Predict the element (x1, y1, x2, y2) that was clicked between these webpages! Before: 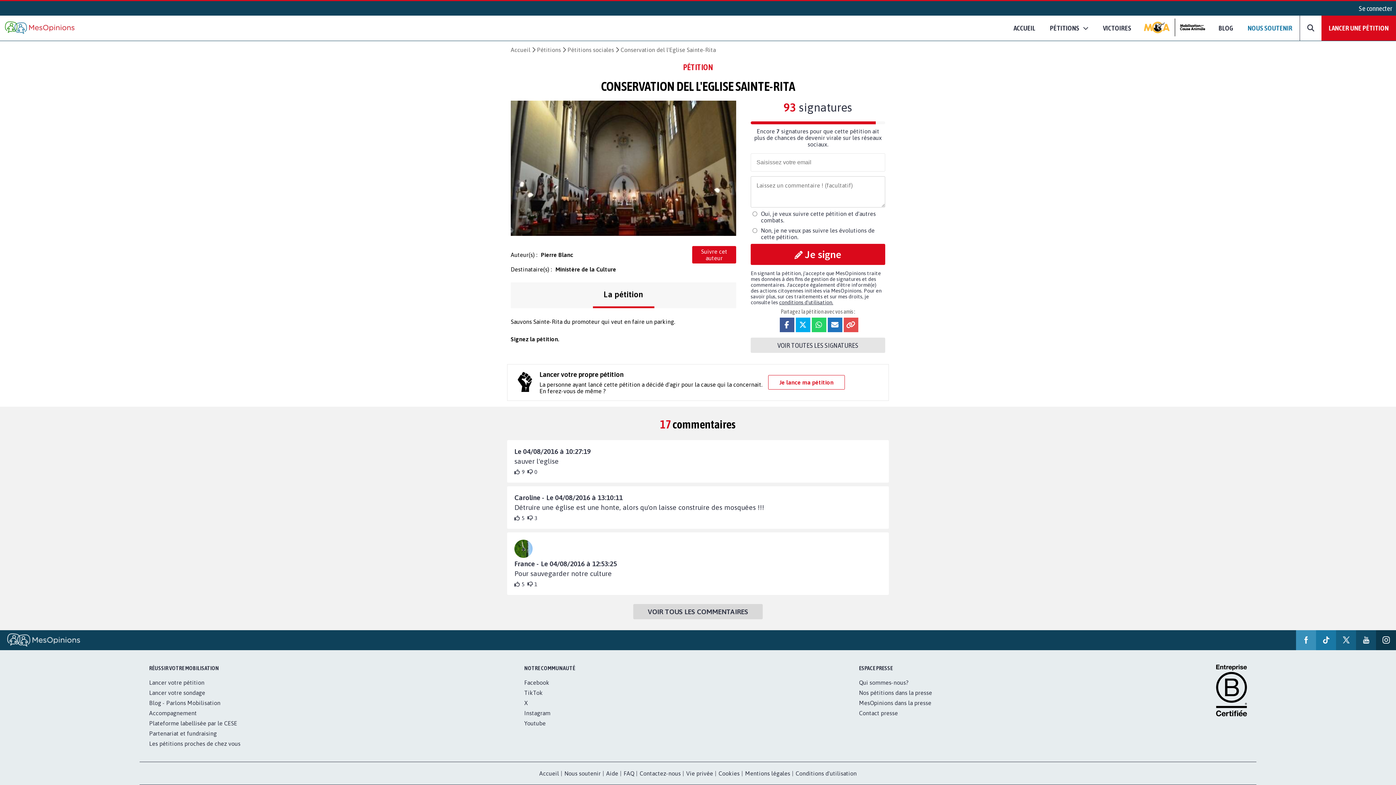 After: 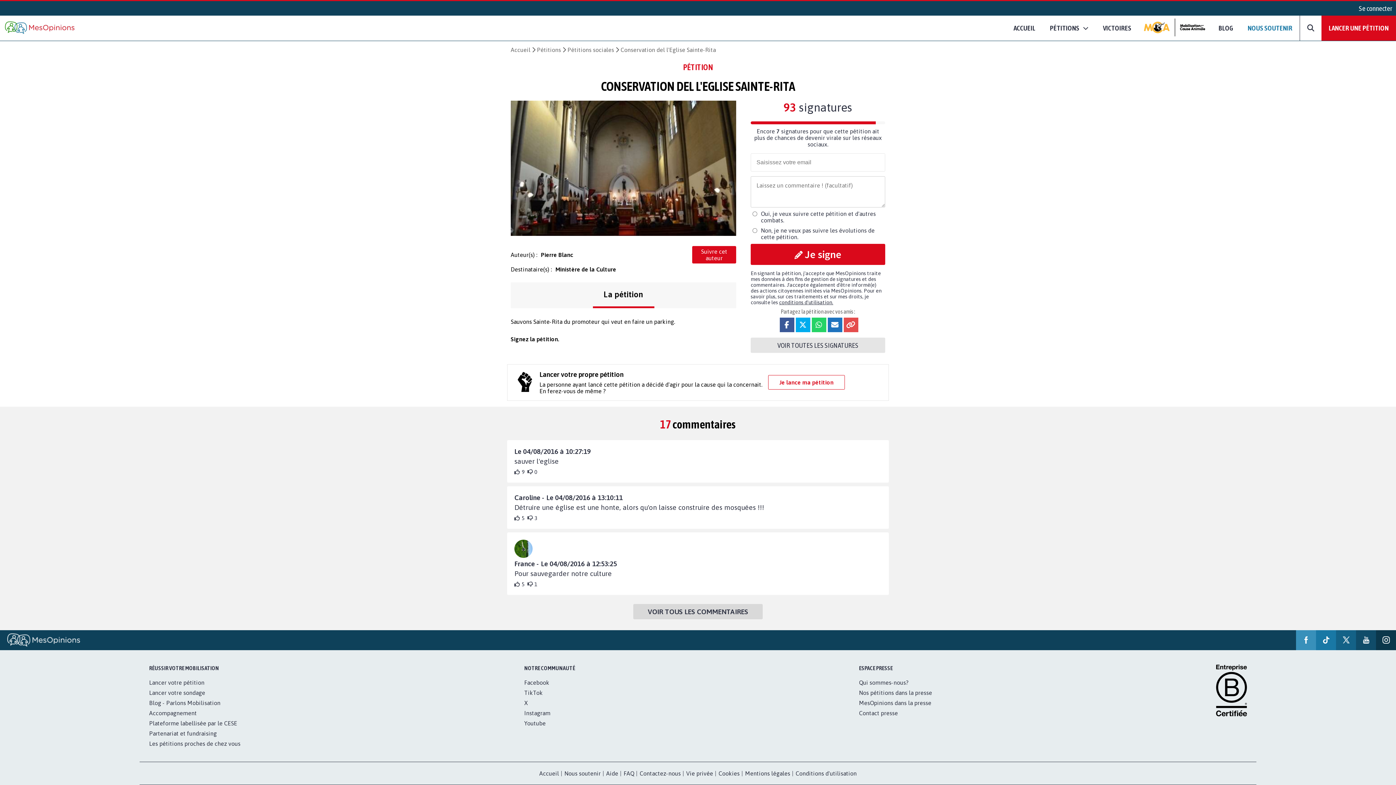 Action: bbox: (779, 299, 833, 305) label: conditions d'utilisation.